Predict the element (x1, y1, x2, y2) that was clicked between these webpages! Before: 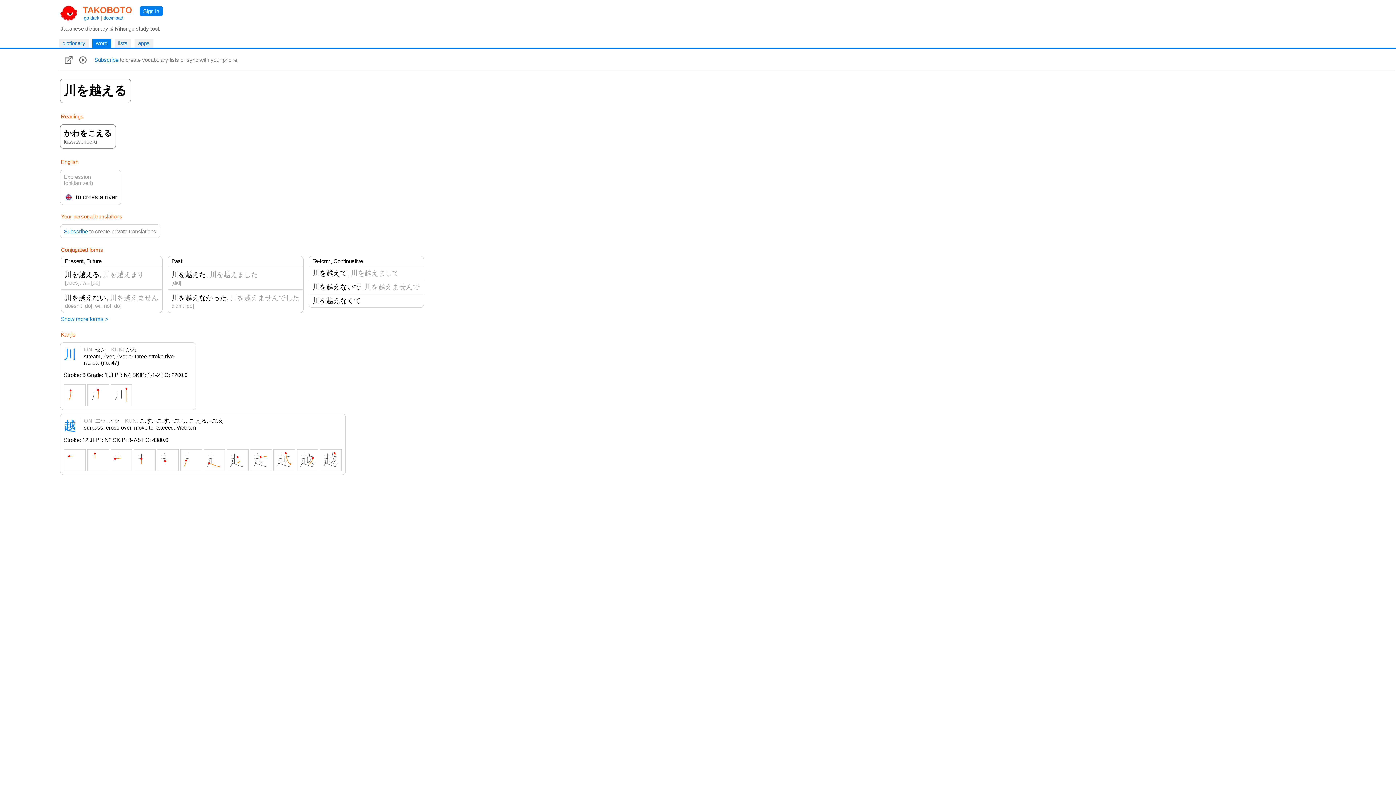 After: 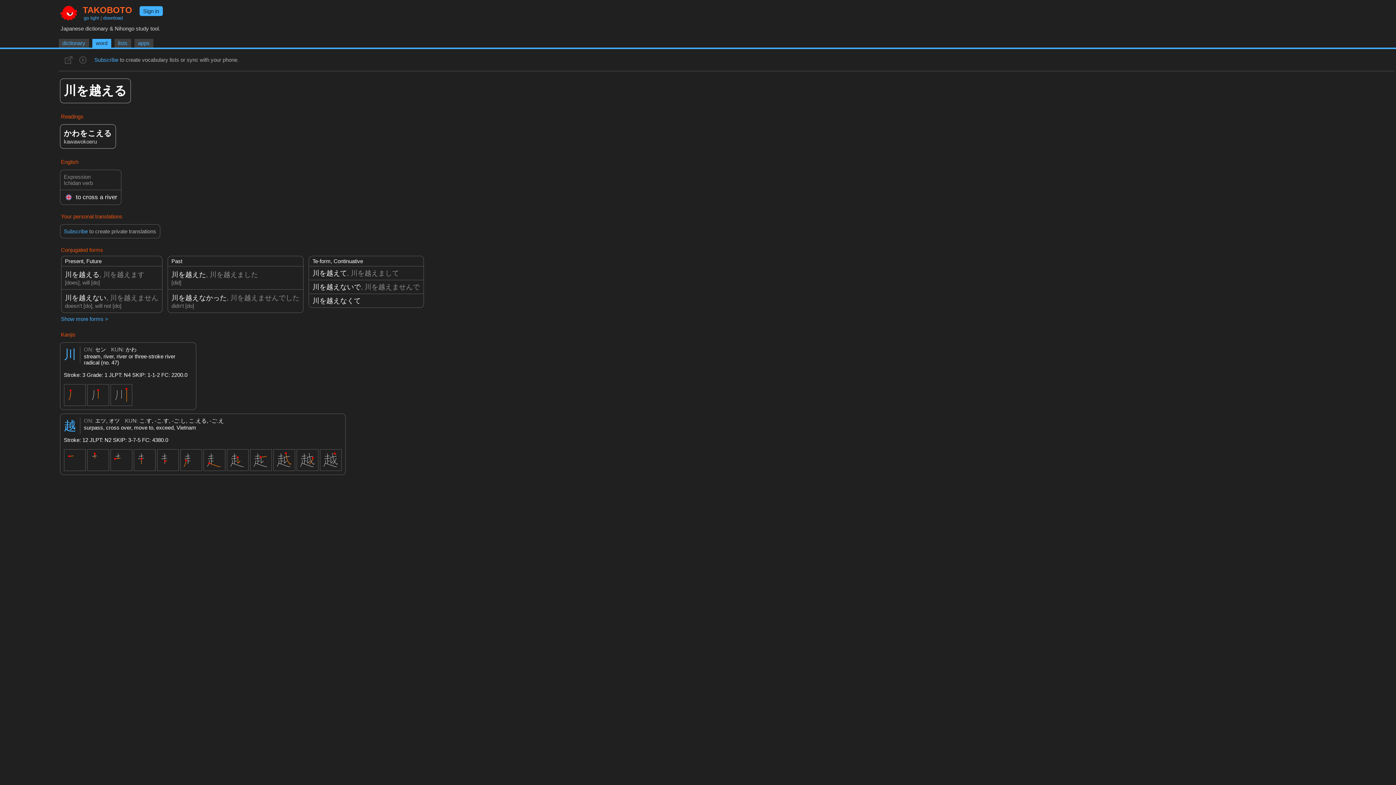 Action: label: go dark bbox: (83, 15, 99, 20)